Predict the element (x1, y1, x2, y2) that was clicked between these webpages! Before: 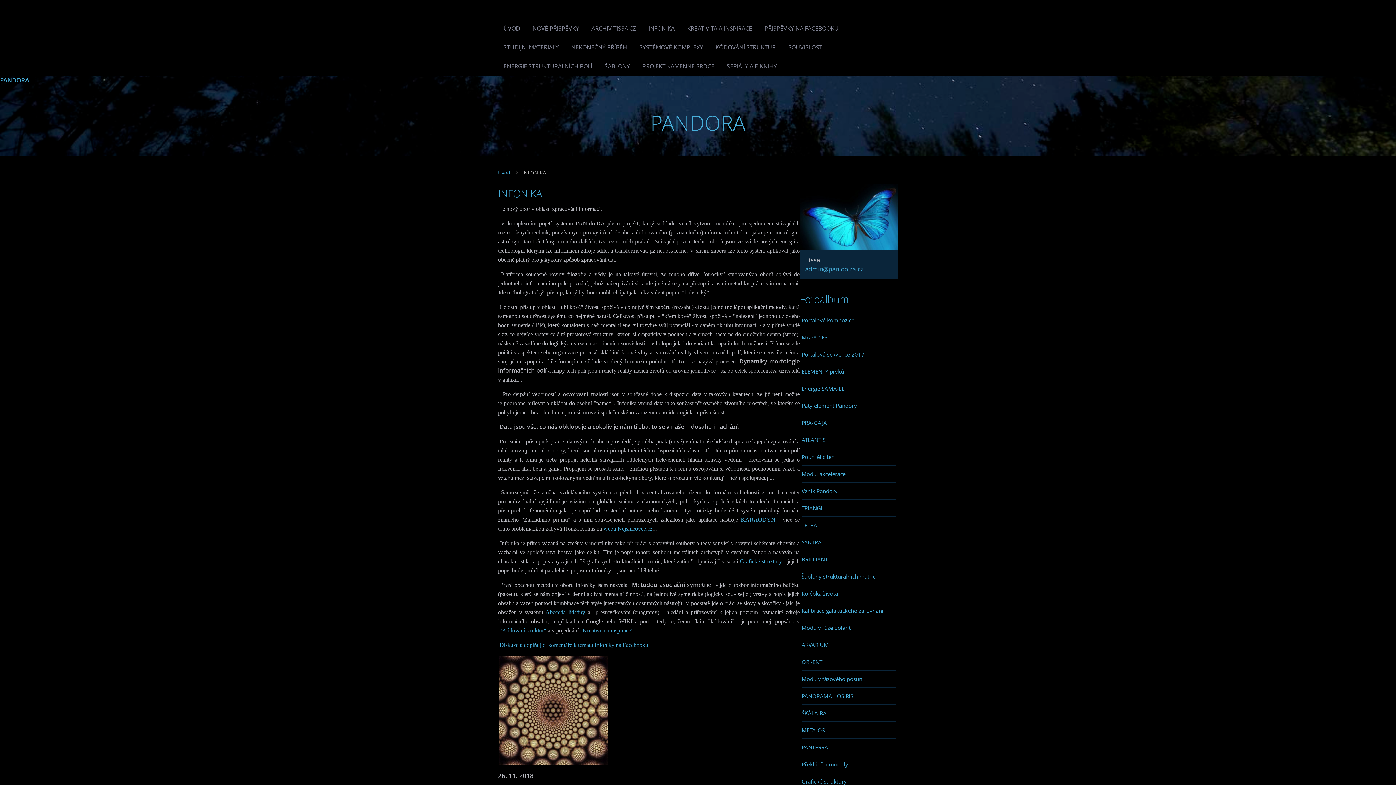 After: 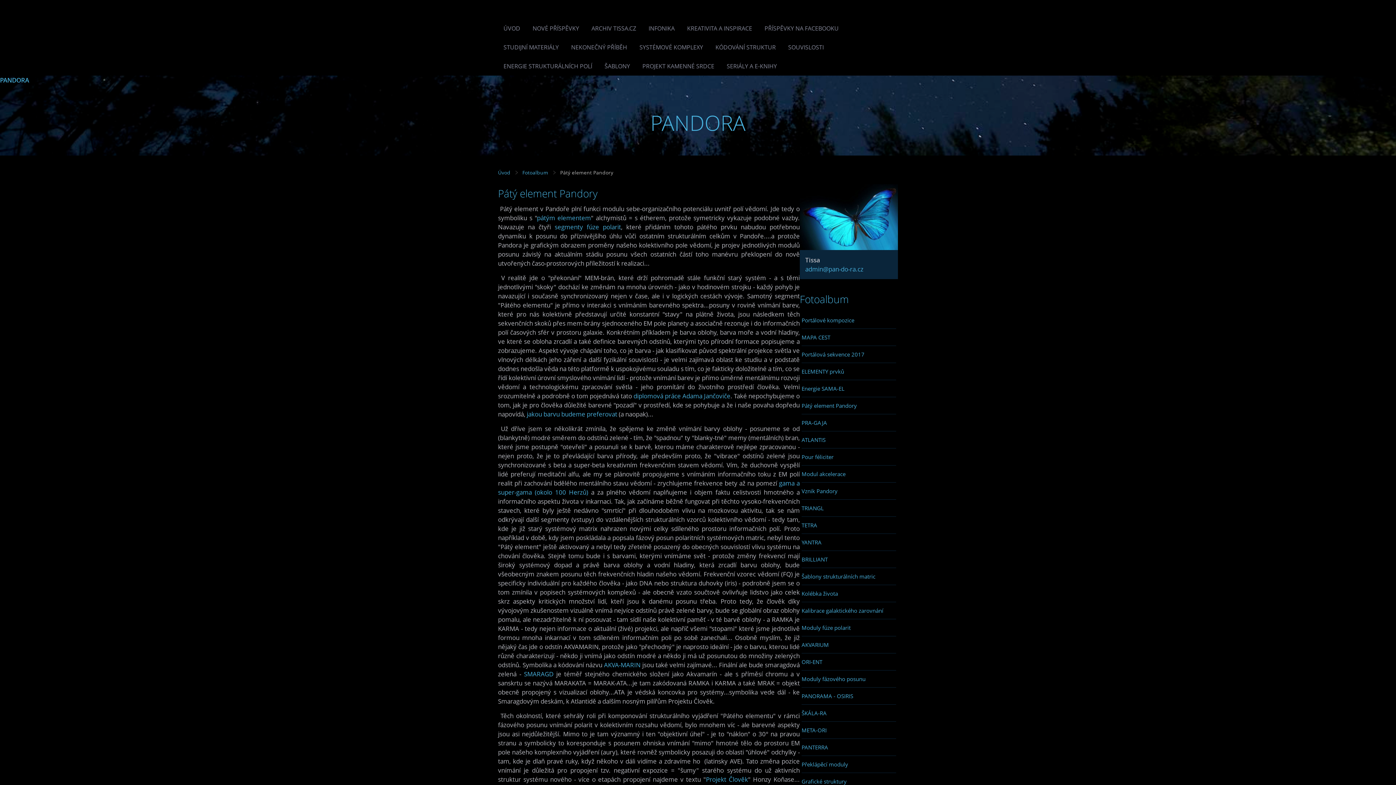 Action: bbox: (801, 397, 896, 414) label: Pátý element Pandory